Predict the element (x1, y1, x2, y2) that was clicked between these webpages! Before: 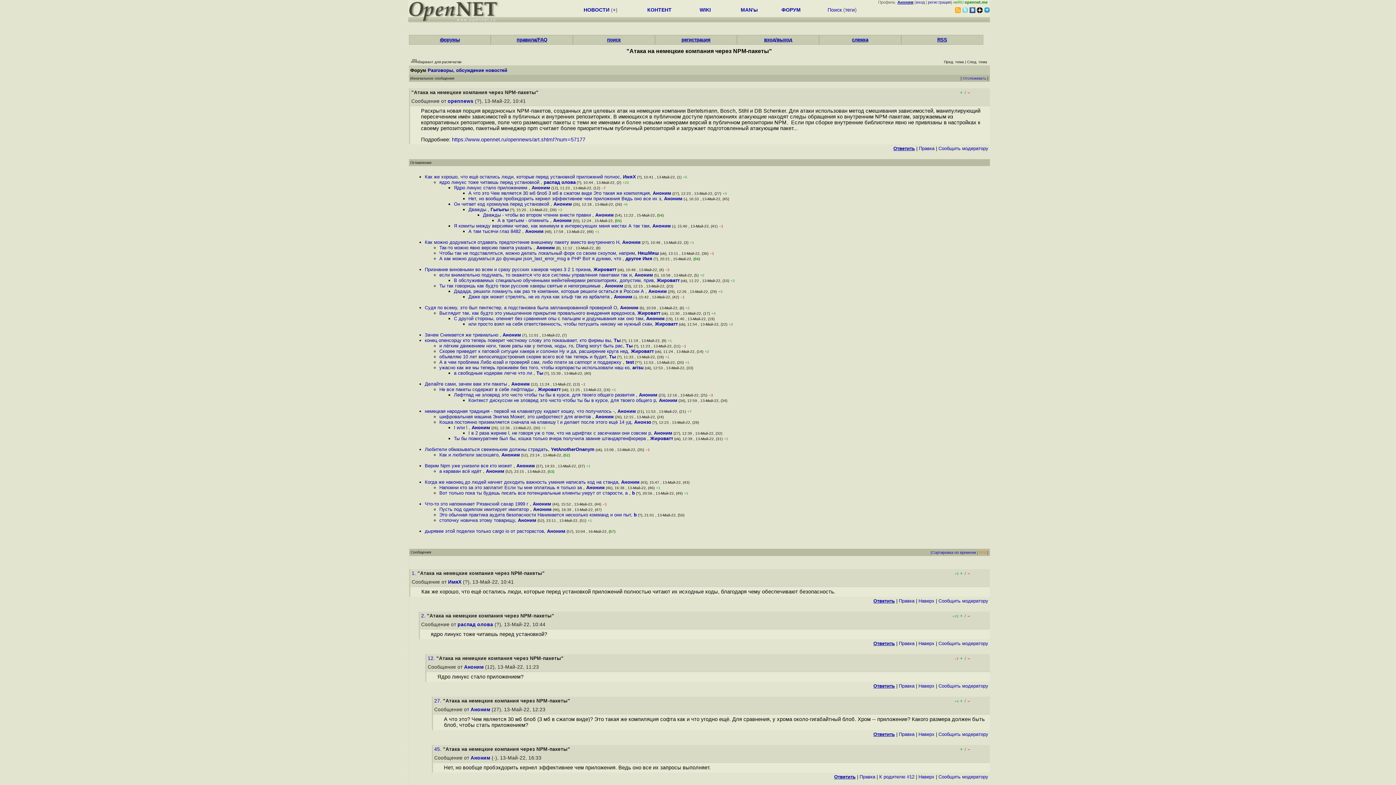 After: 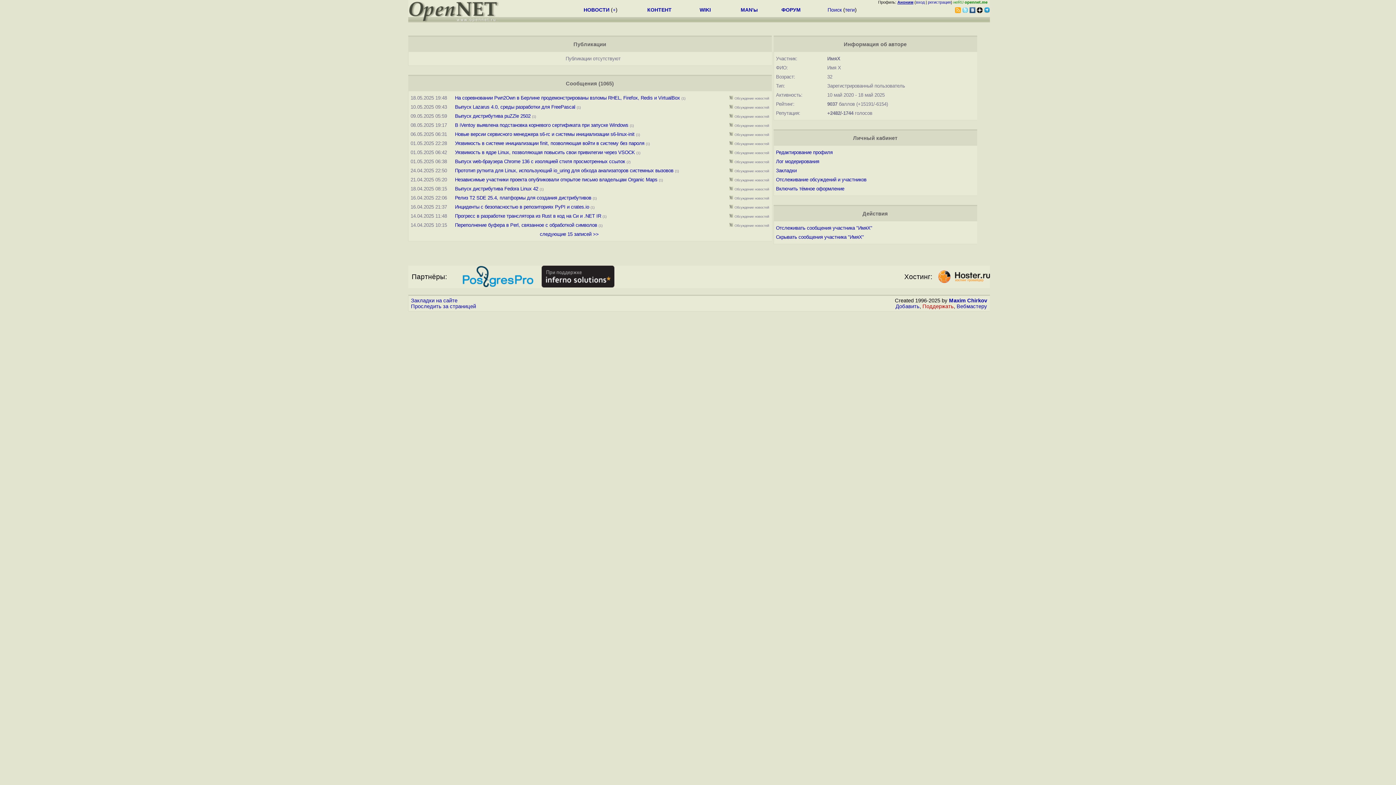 Action: bbox: (448, 579, 461, 585) label: ИмяХ